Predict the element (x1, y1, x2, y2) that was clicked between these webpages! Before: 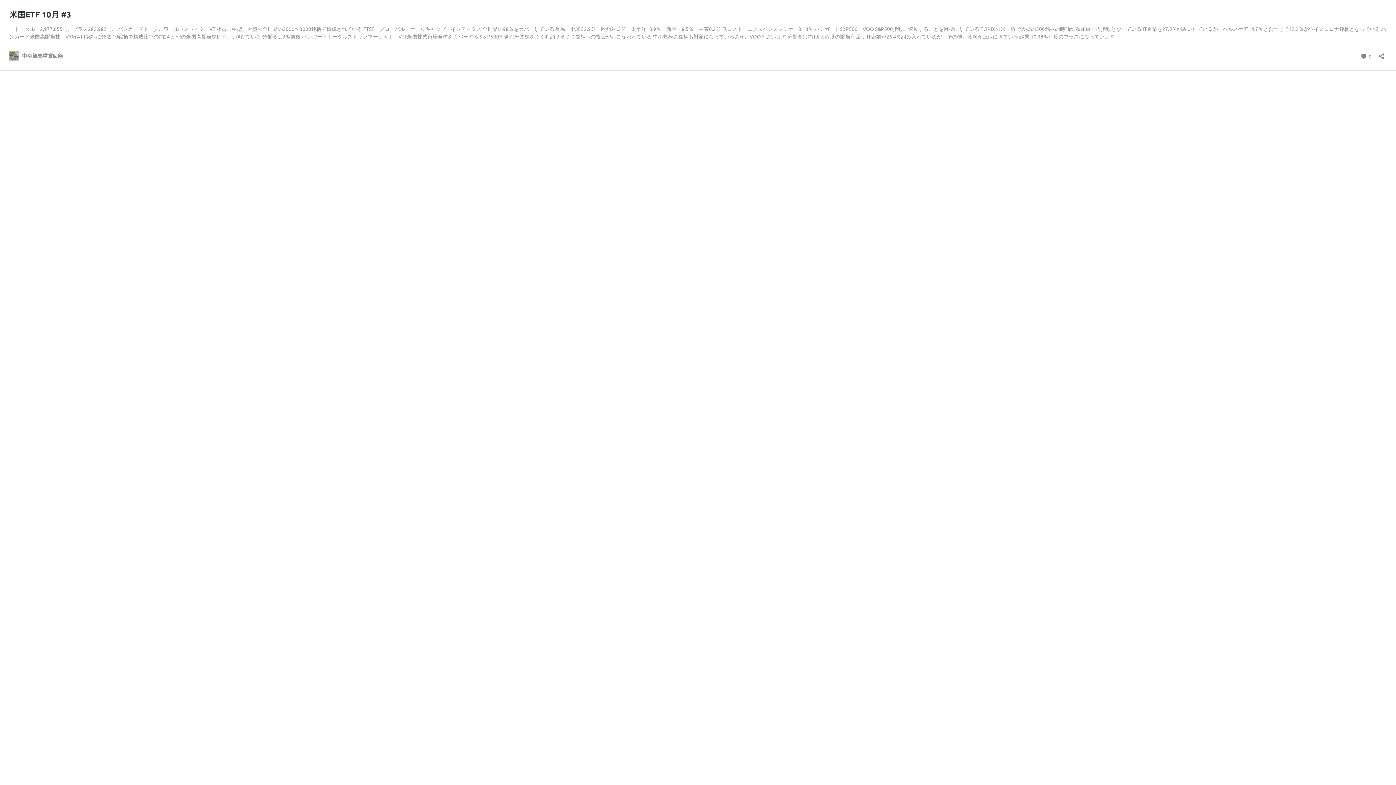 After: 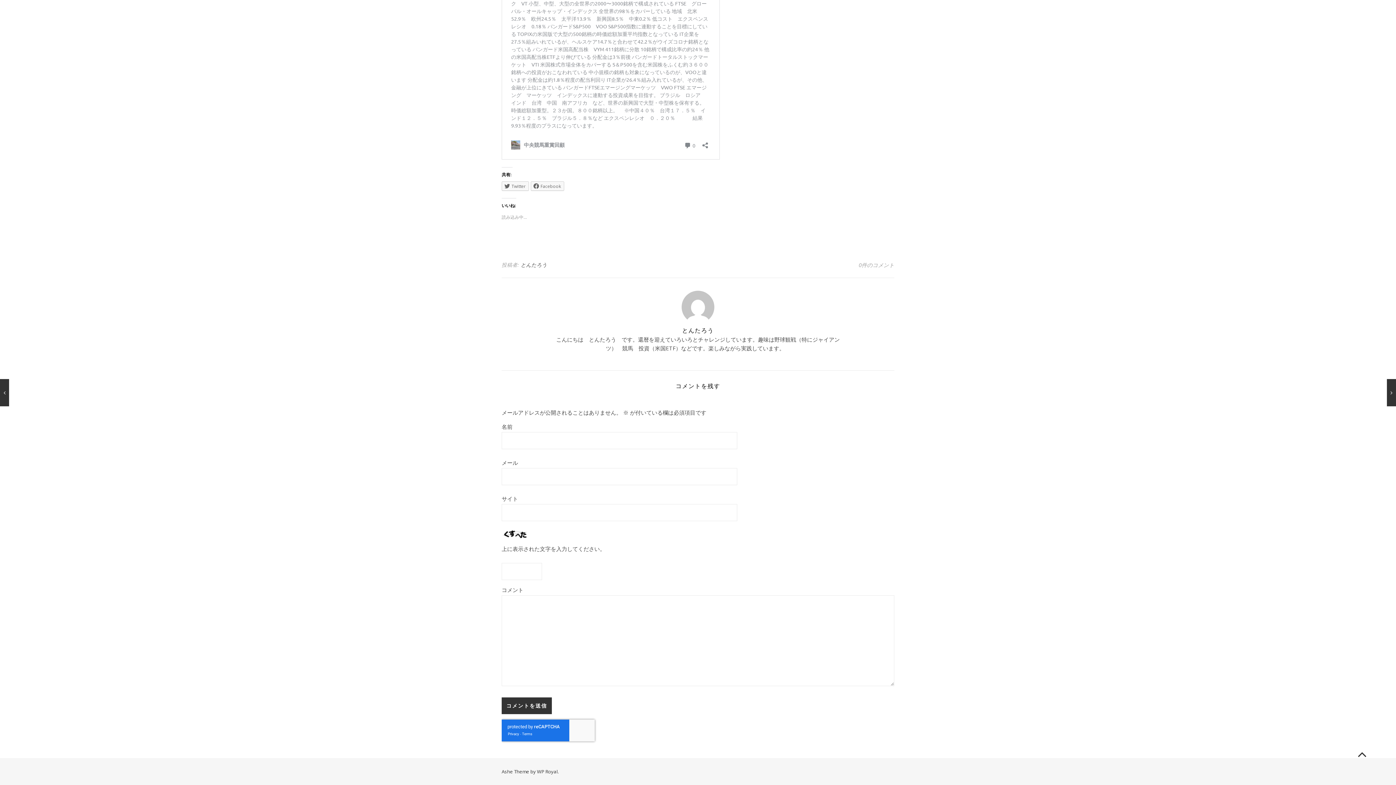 Action: label:  0
コメント bbox: (1360, 51, 1372, 61)